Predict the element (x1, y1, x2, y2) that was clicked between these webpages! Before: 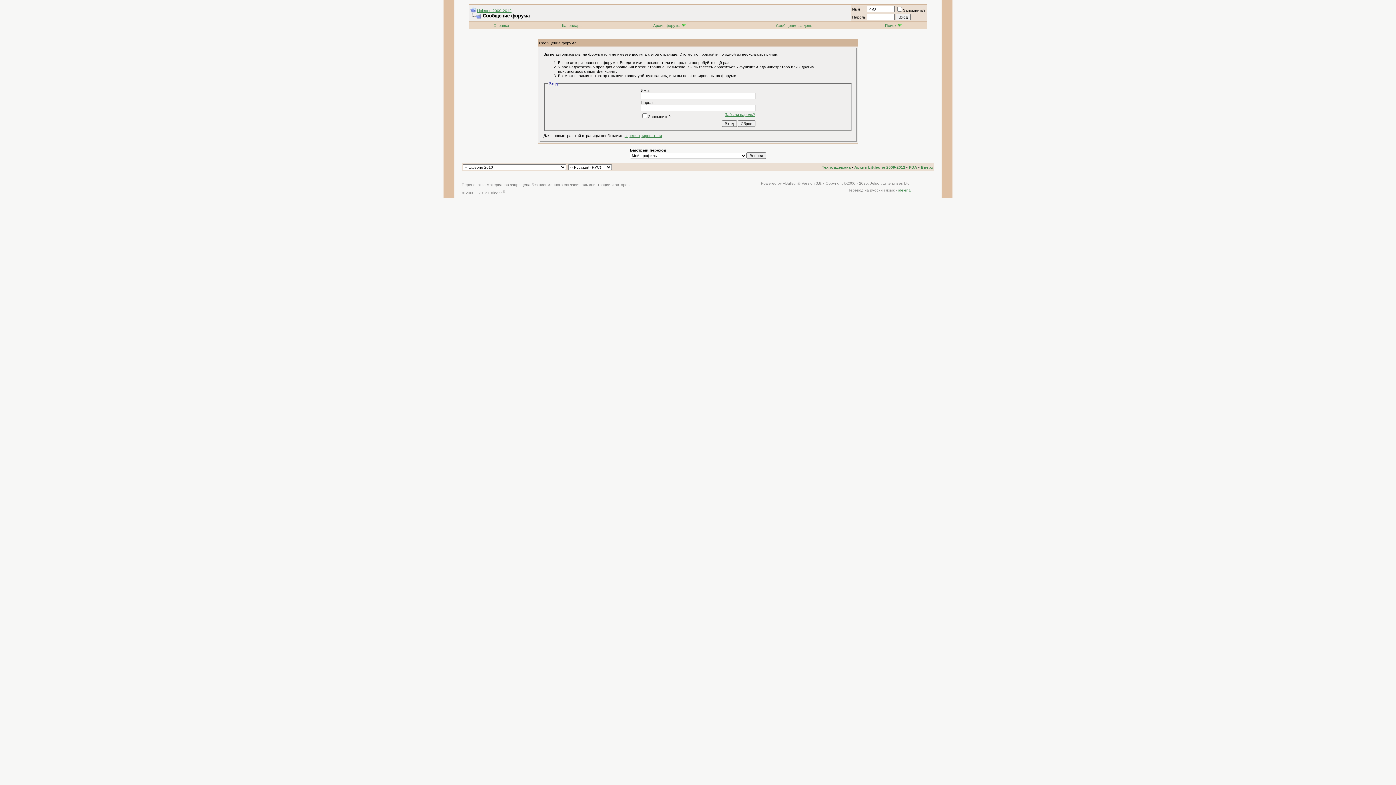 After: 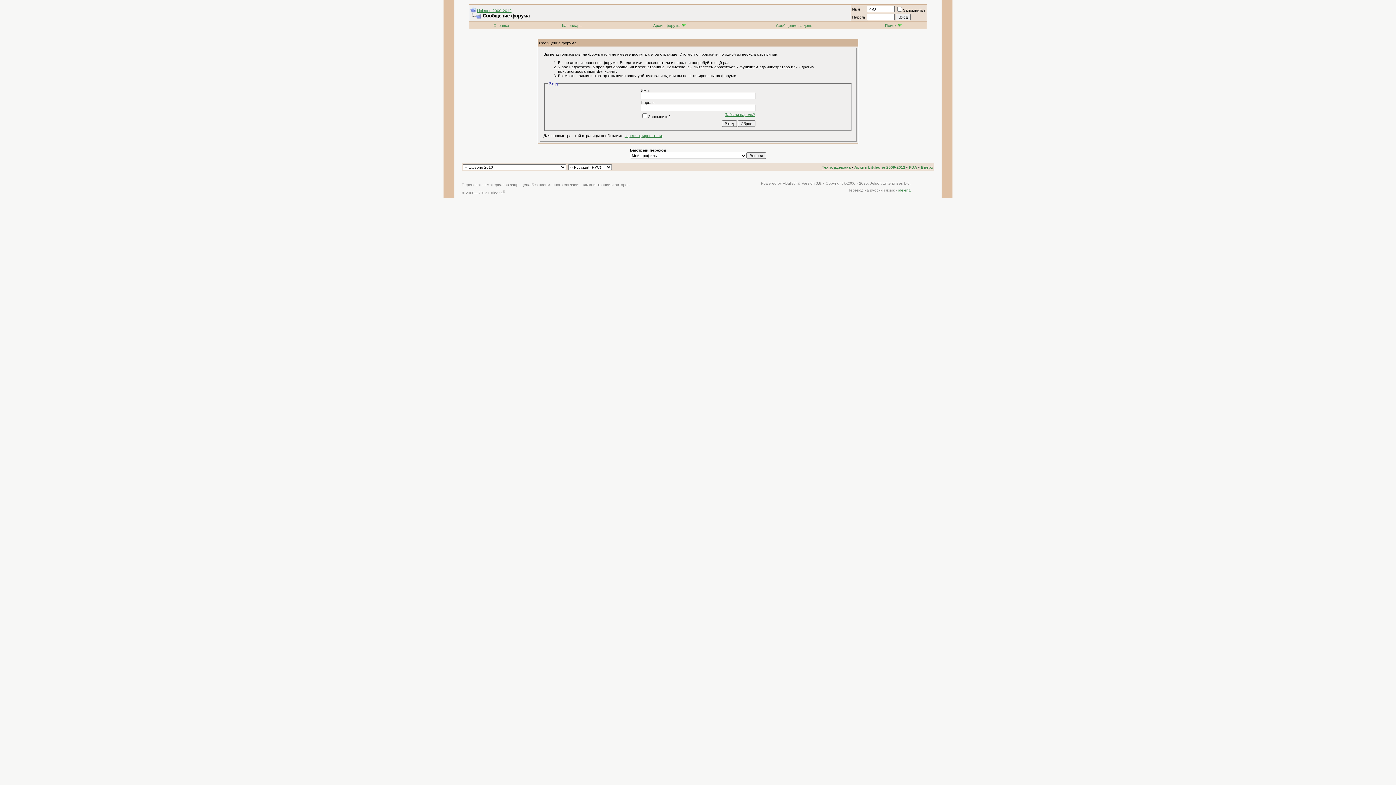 Action: label: Календарь bbox: (562, 23, 581, 27)